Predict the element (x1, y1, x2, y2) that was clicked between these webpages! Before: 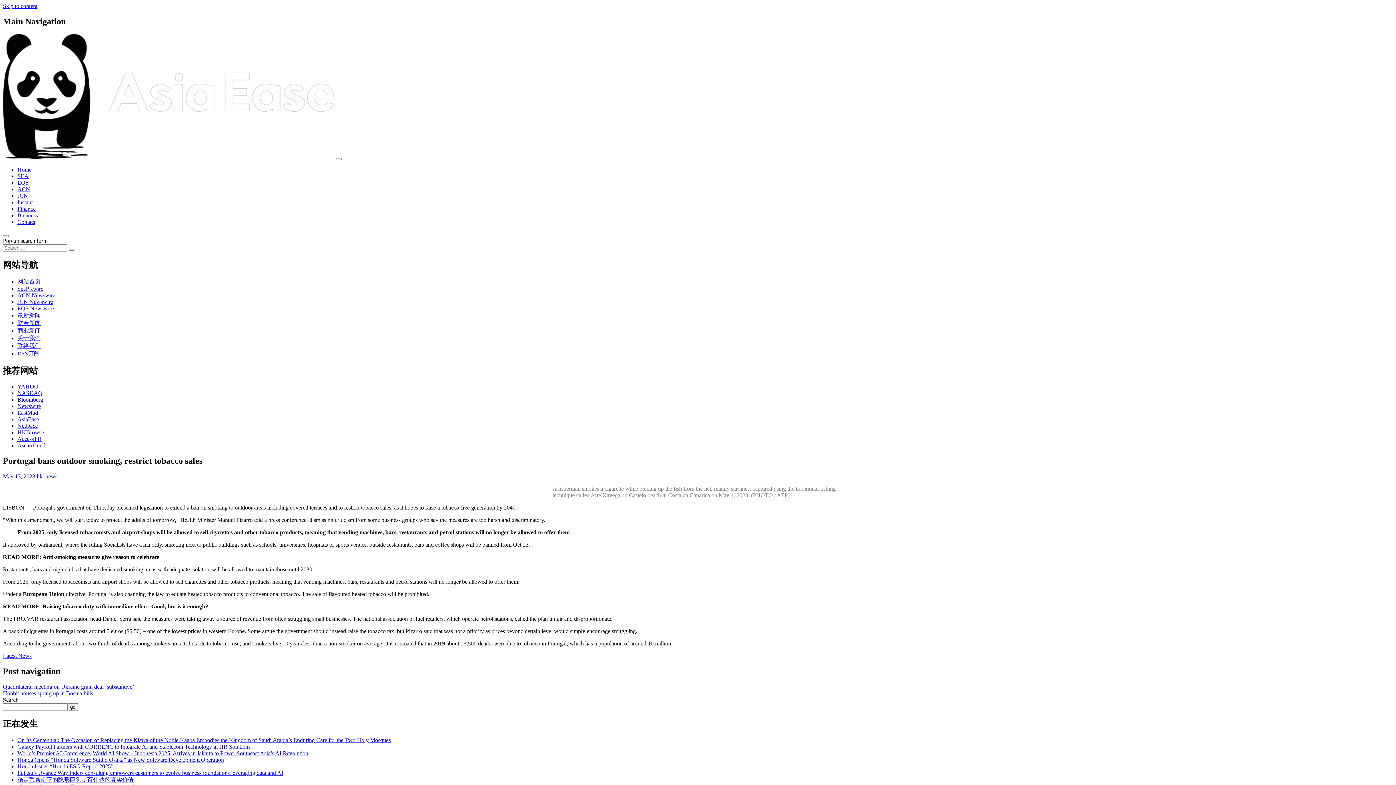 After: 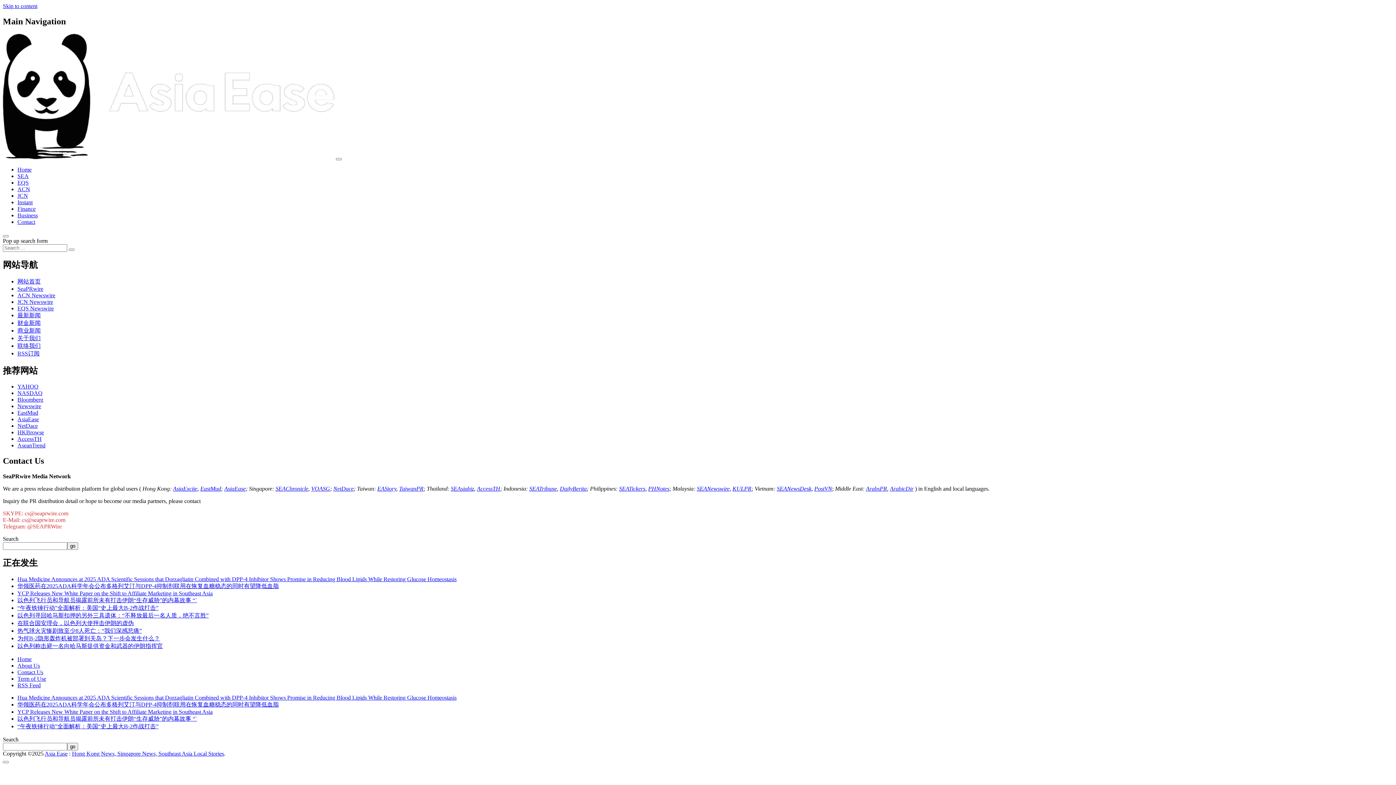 Action: label: 联络我们 bbox: (17, 342, 40, 348)